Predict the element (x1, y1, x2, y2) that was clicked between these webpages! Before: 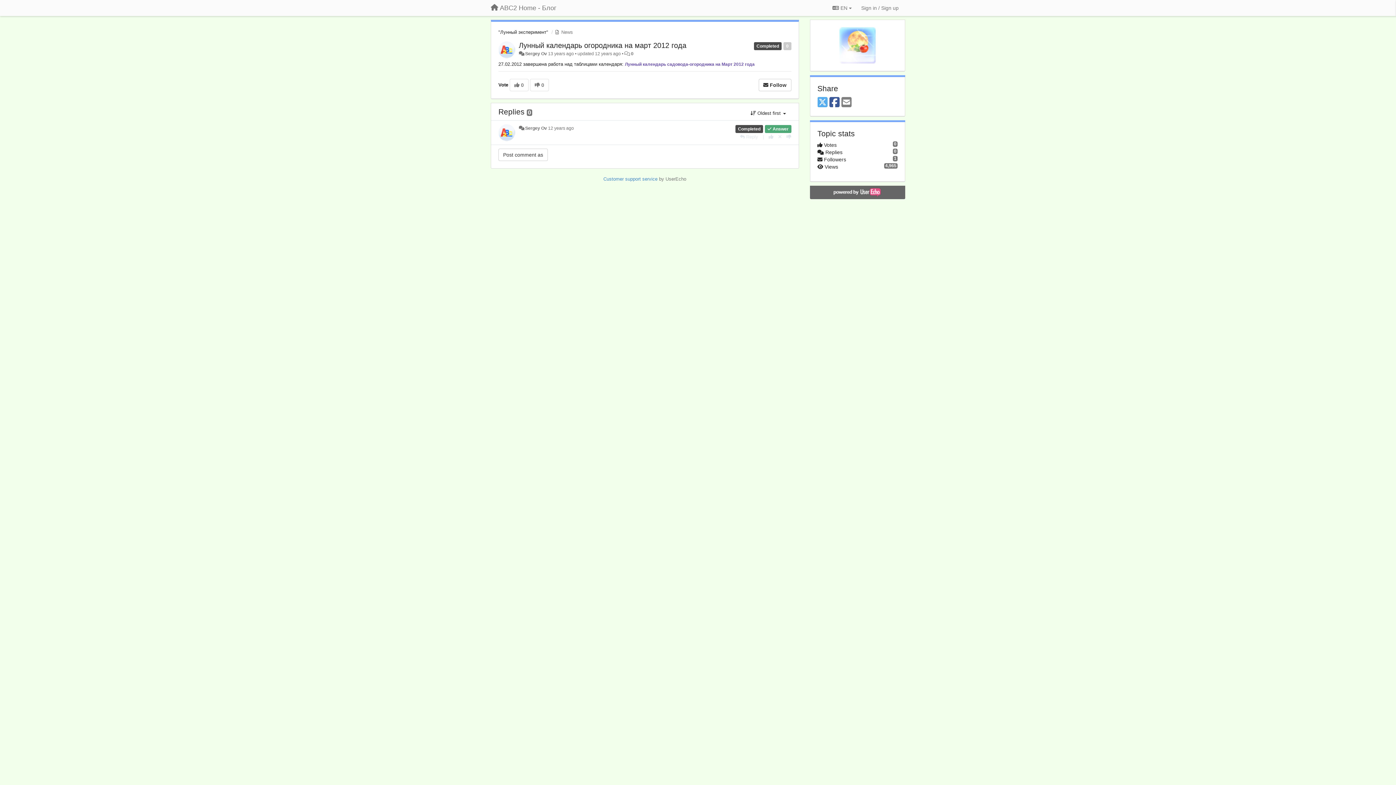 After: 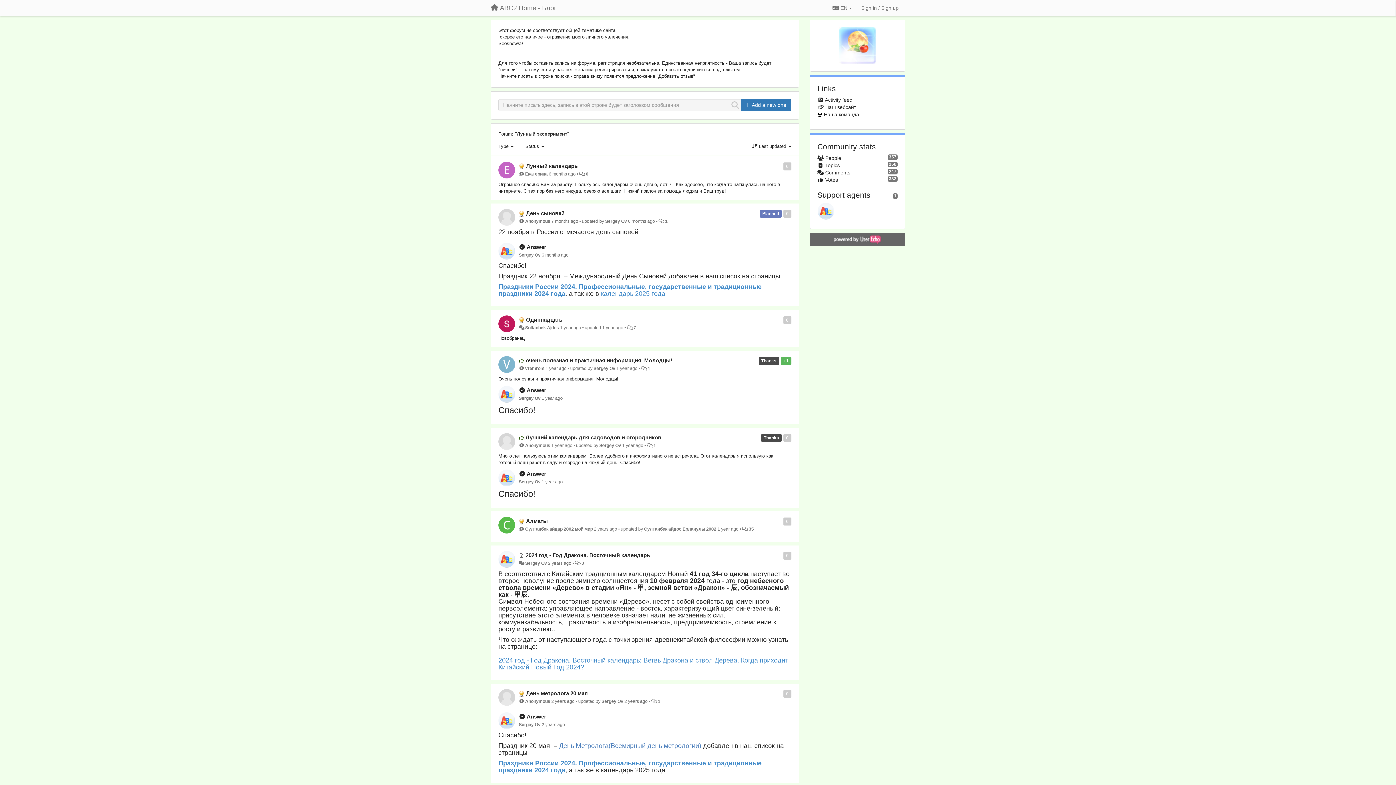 Action: label: ABC2 Home - Блог bbox: (485, 1, 562, 14)